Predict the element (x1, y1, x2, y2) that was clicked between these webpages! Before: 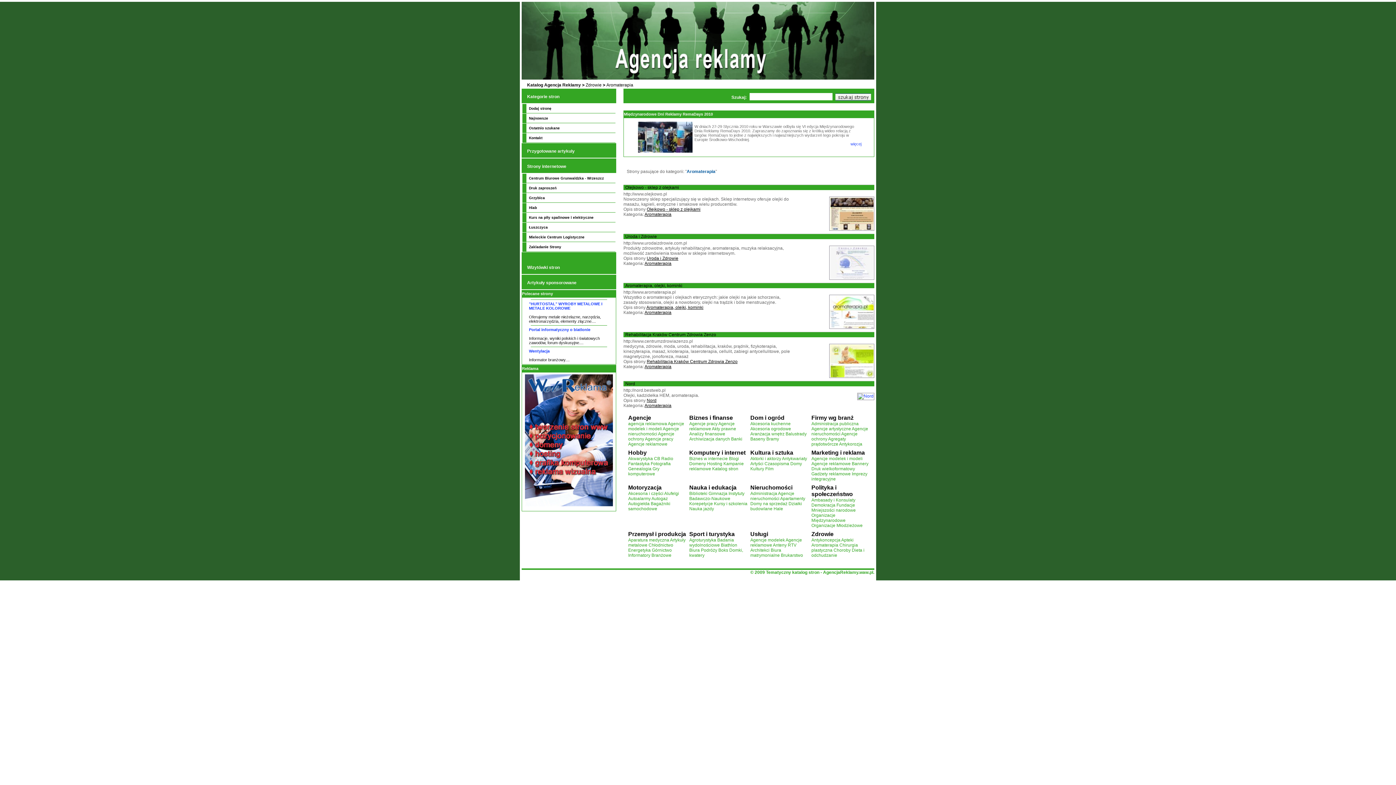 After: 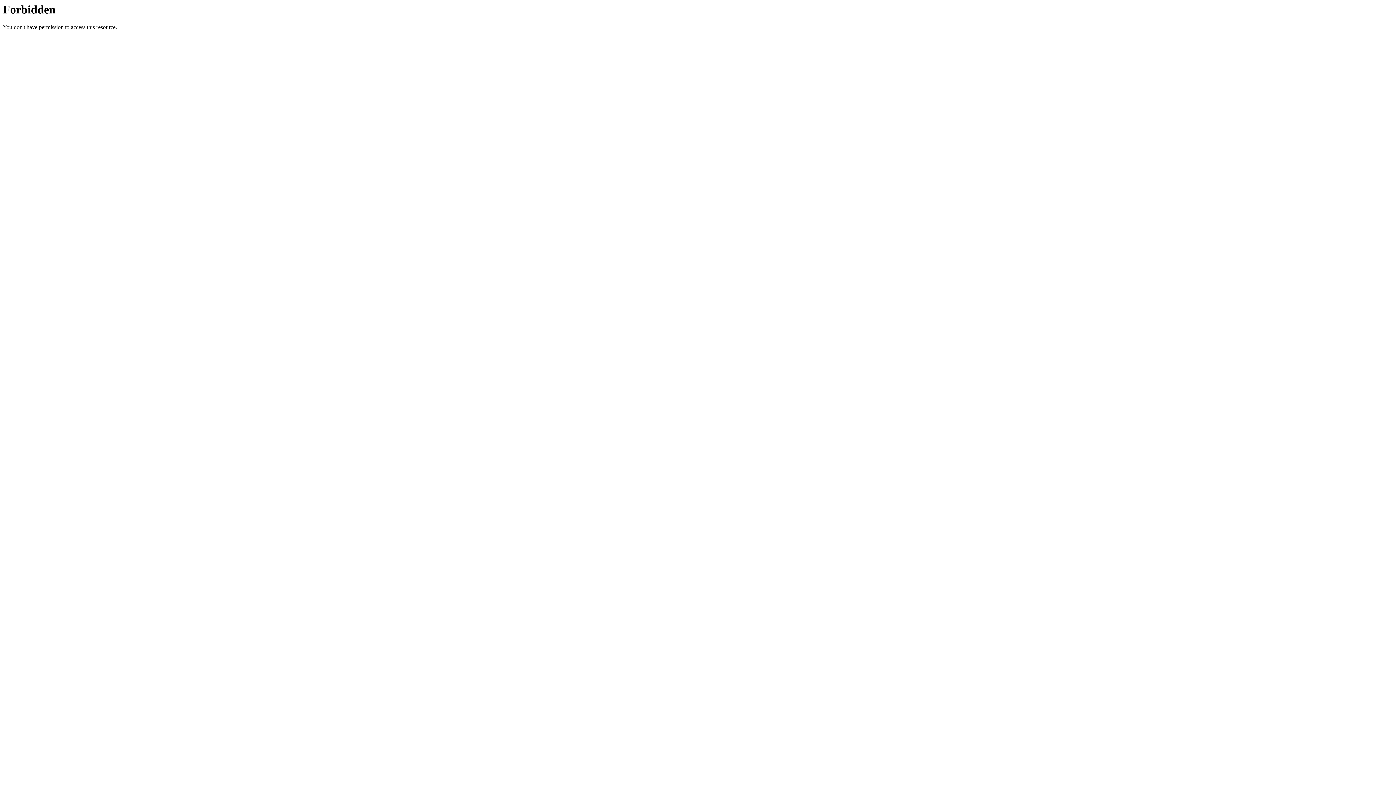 Action: bbox: (829, 294, 874, 330)